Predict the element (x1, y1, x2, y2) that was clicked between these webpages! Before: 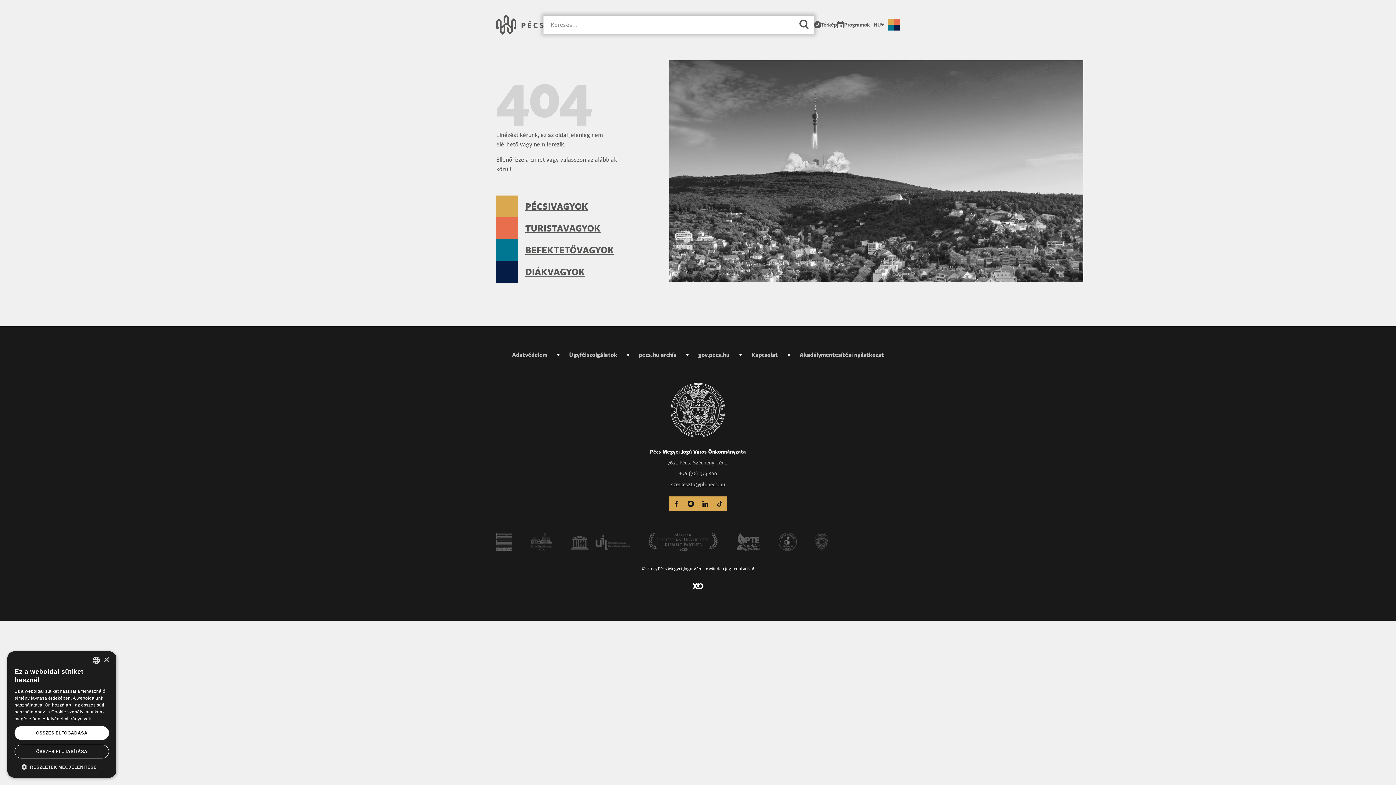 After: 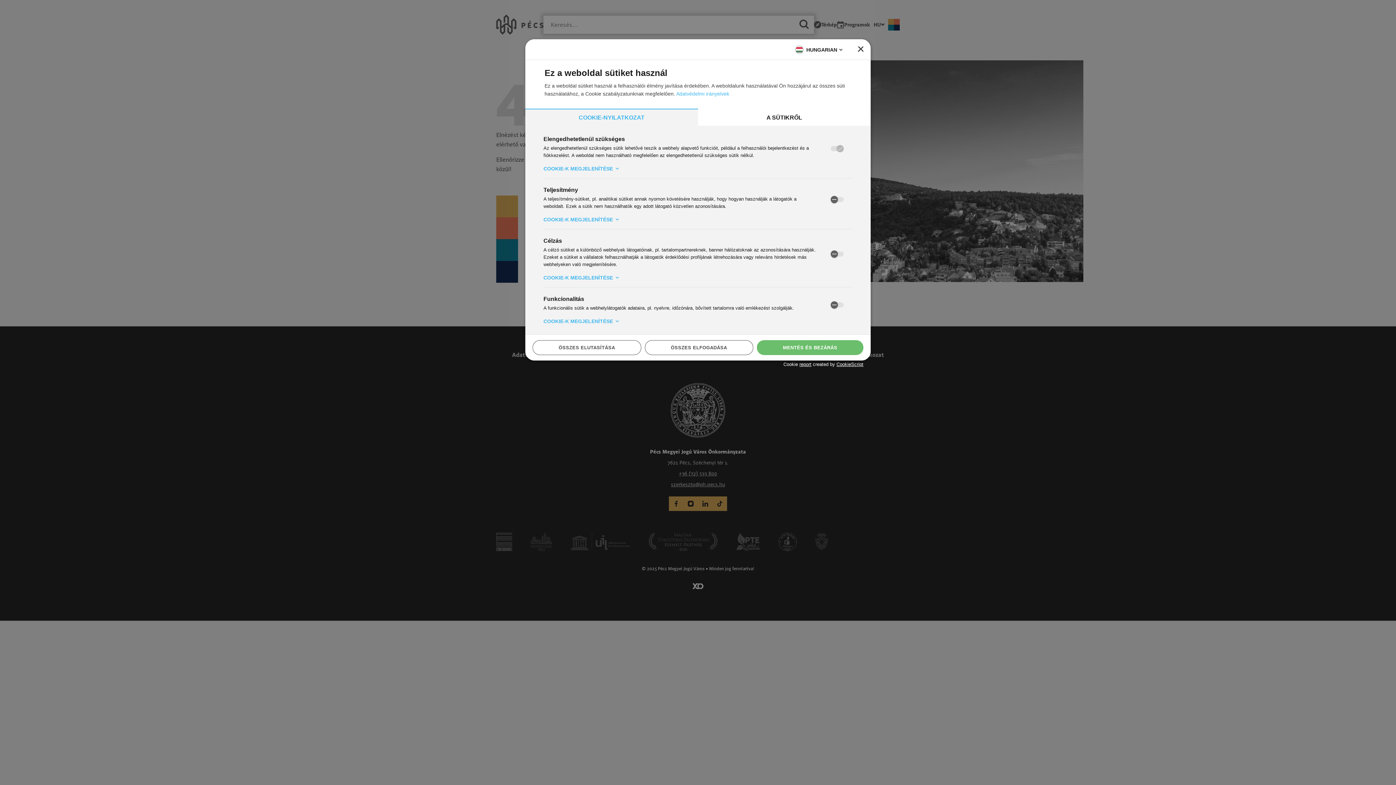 Action: bbox: (14, 763, 109, 770) label:  RÉSZLETEK MEGJELENÍTÉSE